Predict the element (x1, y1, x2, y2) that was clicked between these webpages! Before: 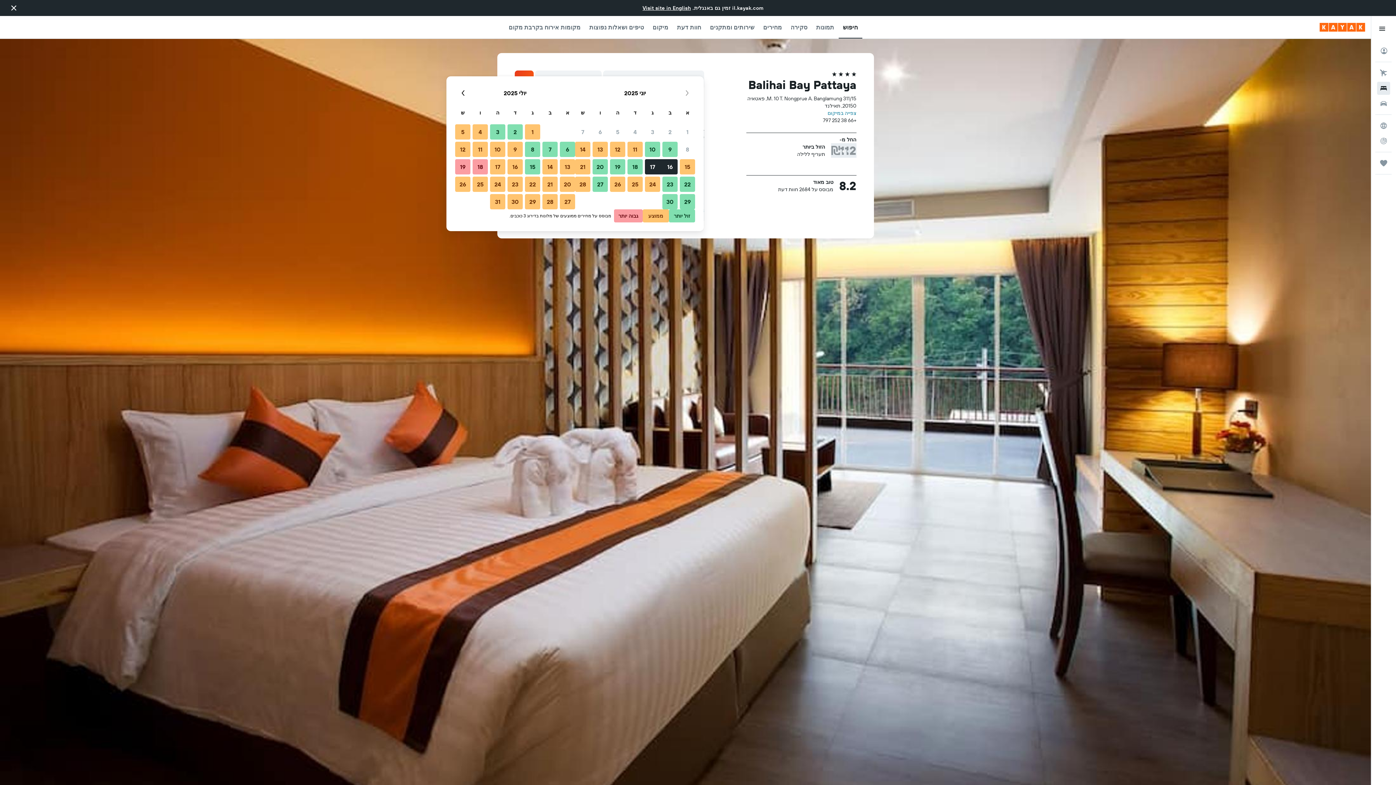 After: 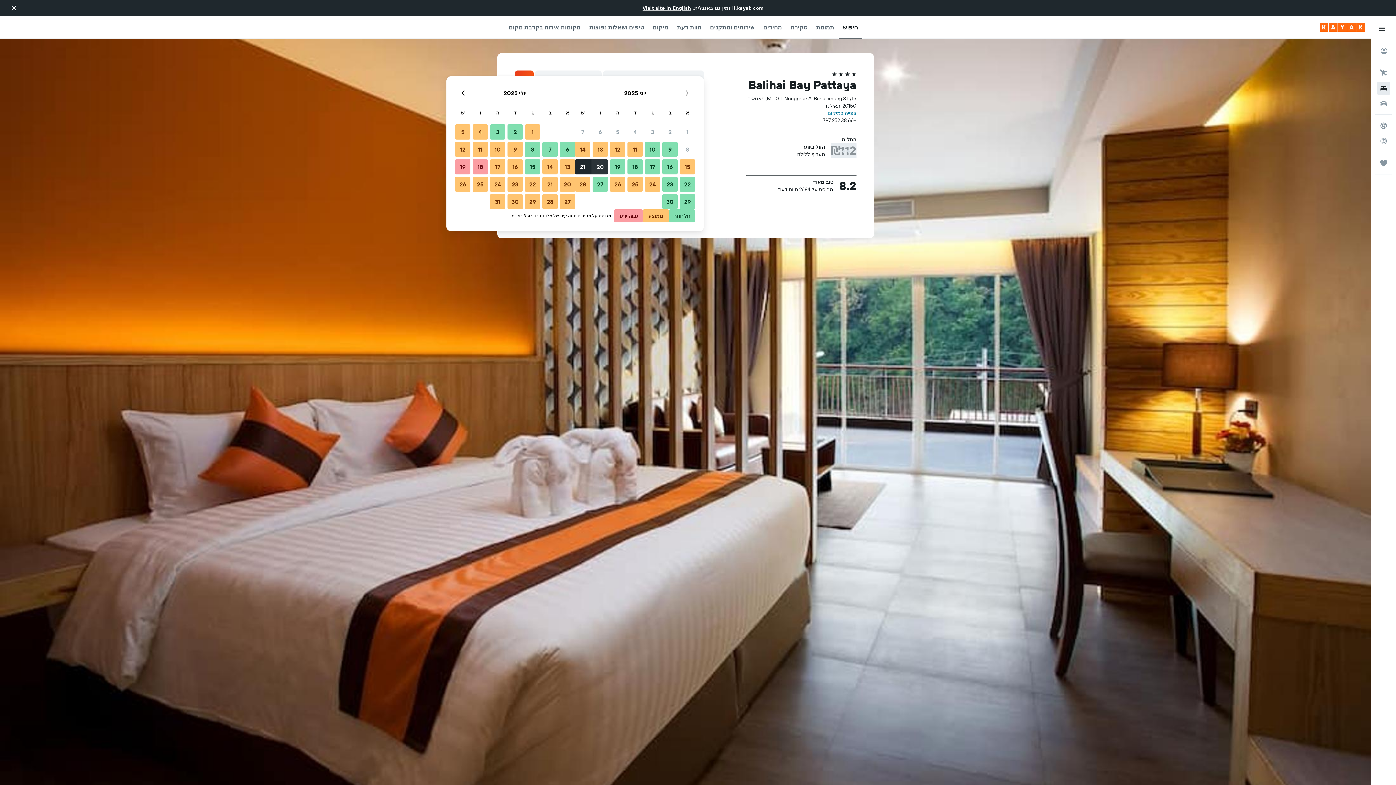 Action: bbox: (591, 158, 609, 175) label: 20 יוני, 2025